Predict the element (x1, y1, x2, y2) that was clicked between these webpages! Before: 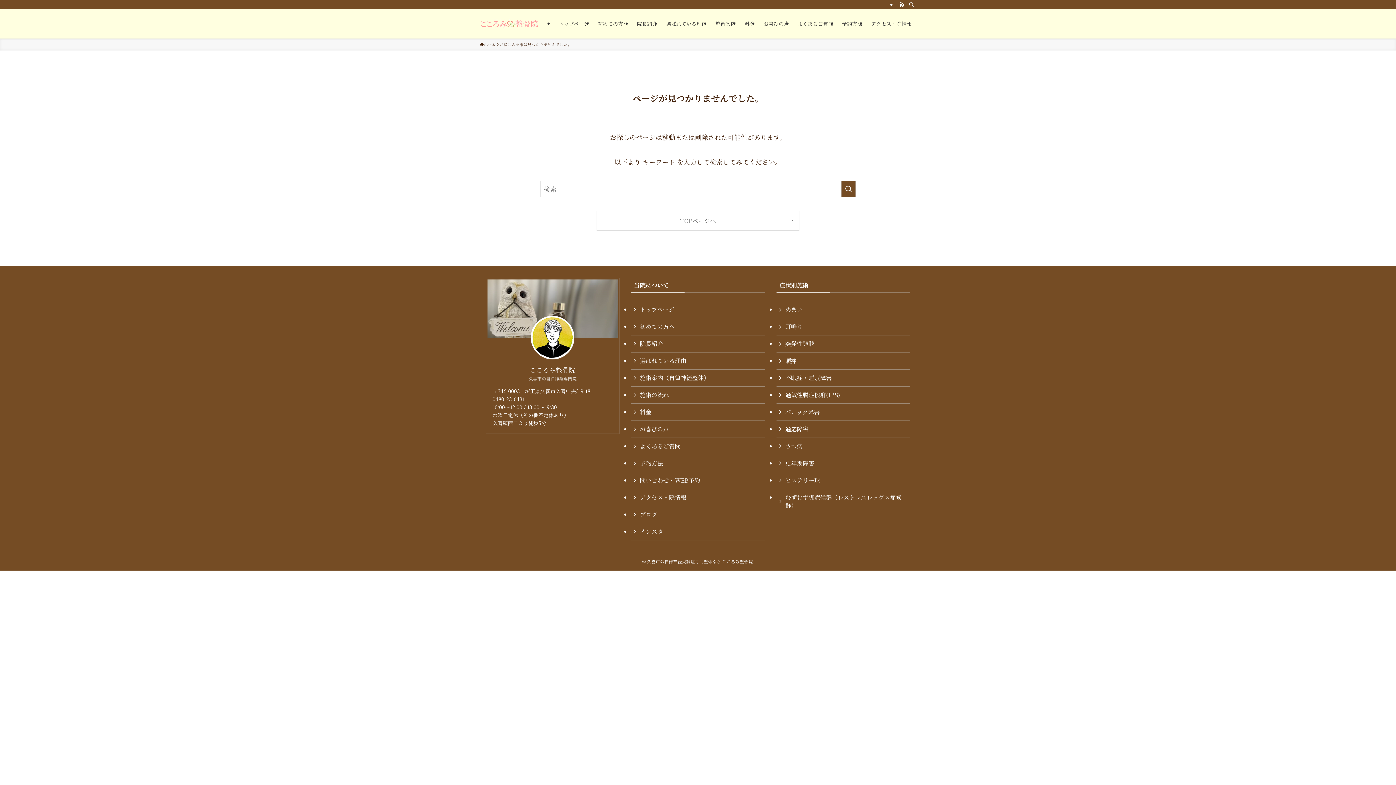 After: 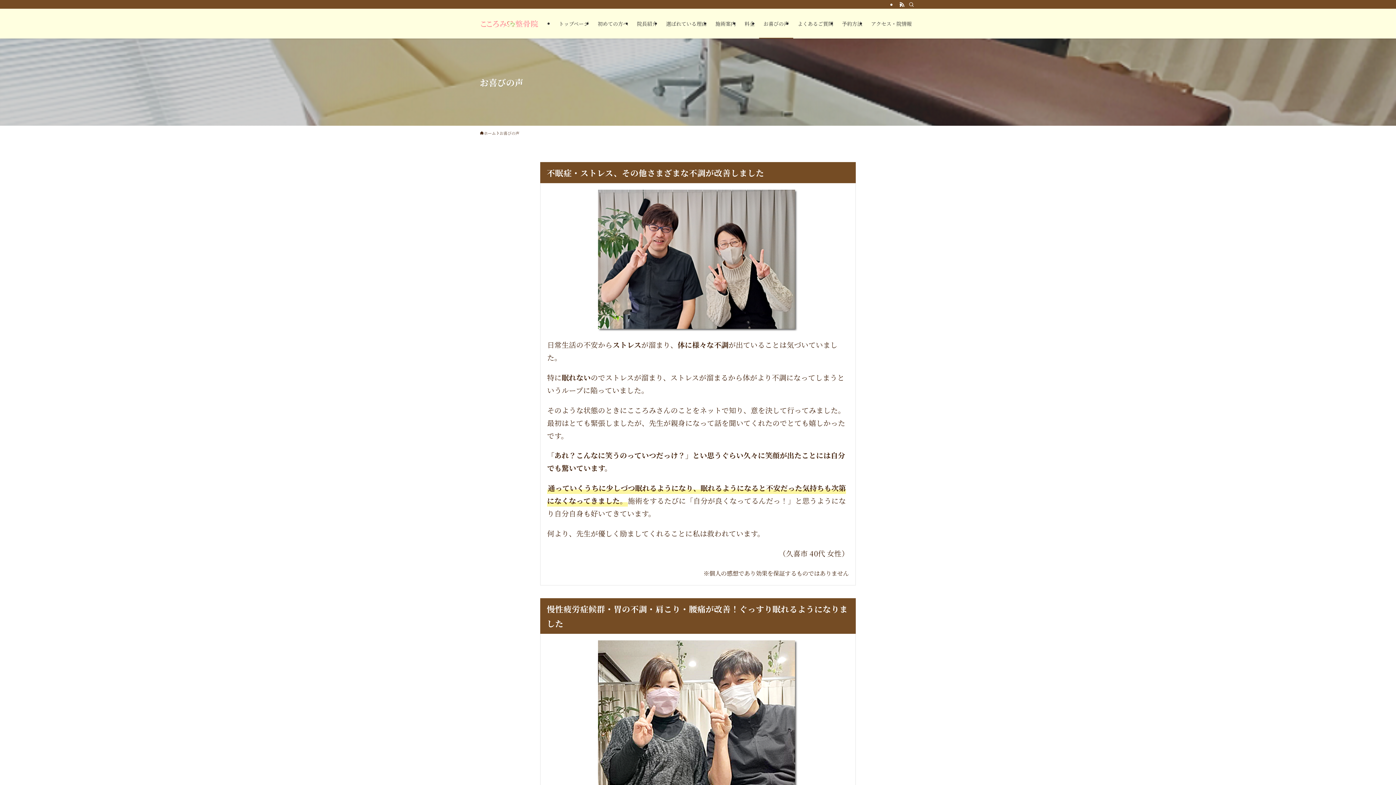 Action: label: お喜びの声 bbox: (631, 421, 765, 438)